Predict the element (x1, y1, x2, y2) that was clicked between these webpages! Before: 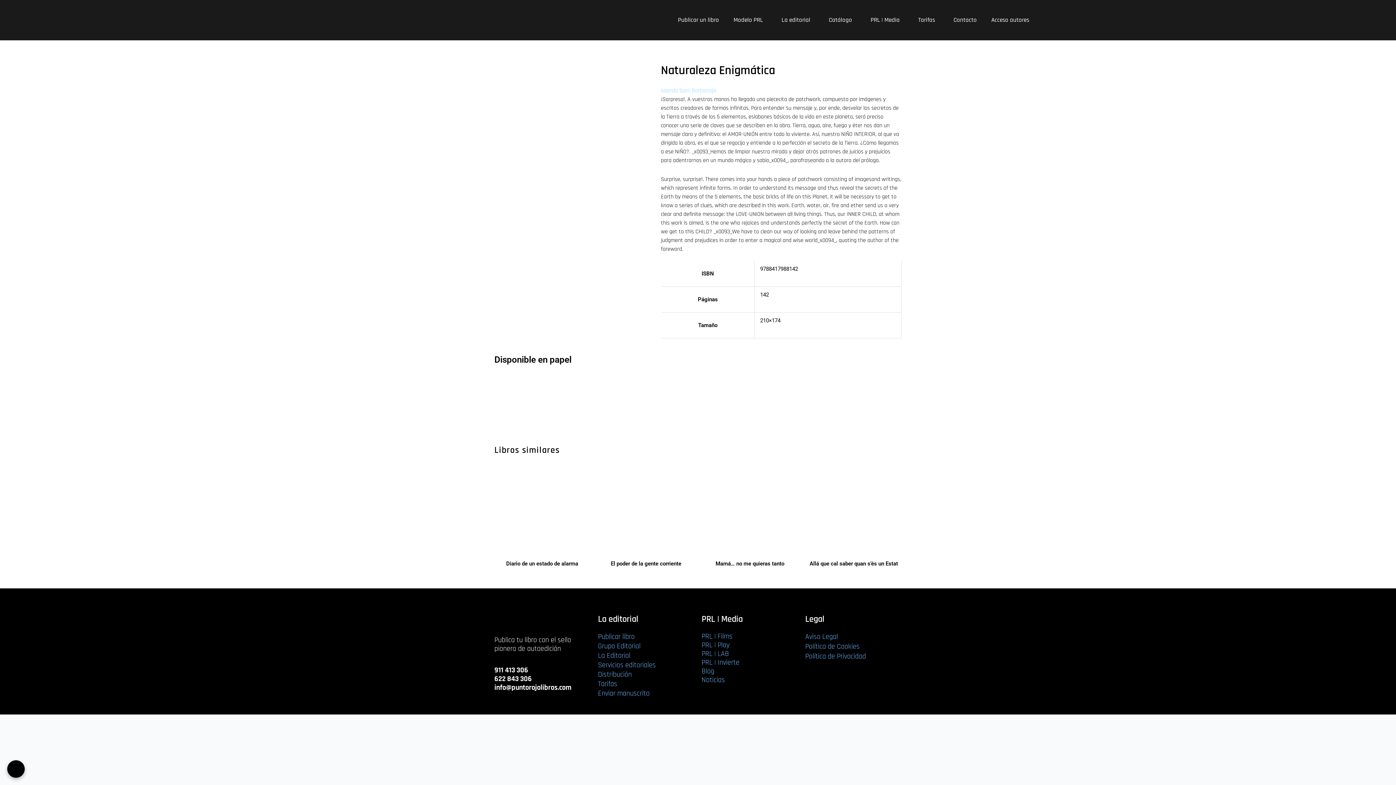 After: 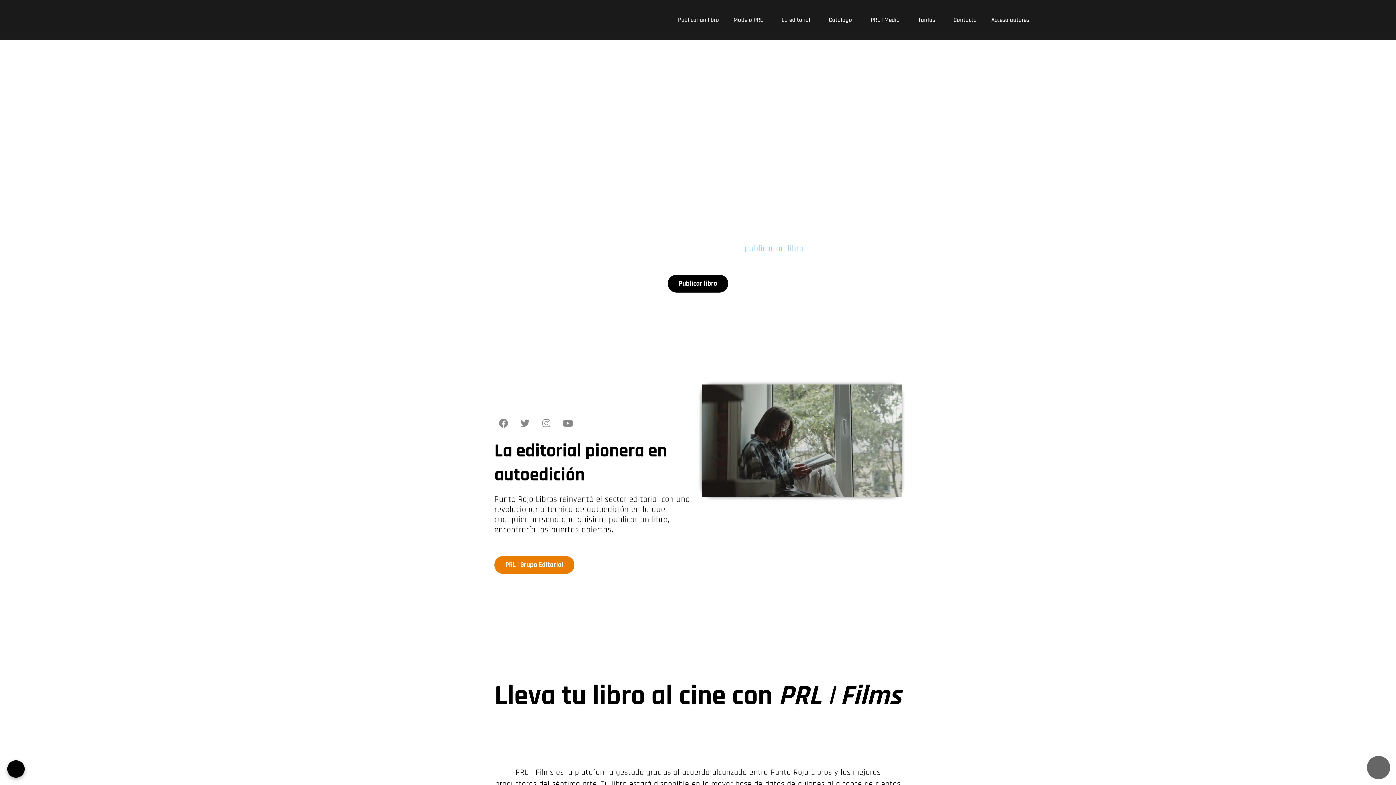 Action: bbox: (130, 14, 221, 25)